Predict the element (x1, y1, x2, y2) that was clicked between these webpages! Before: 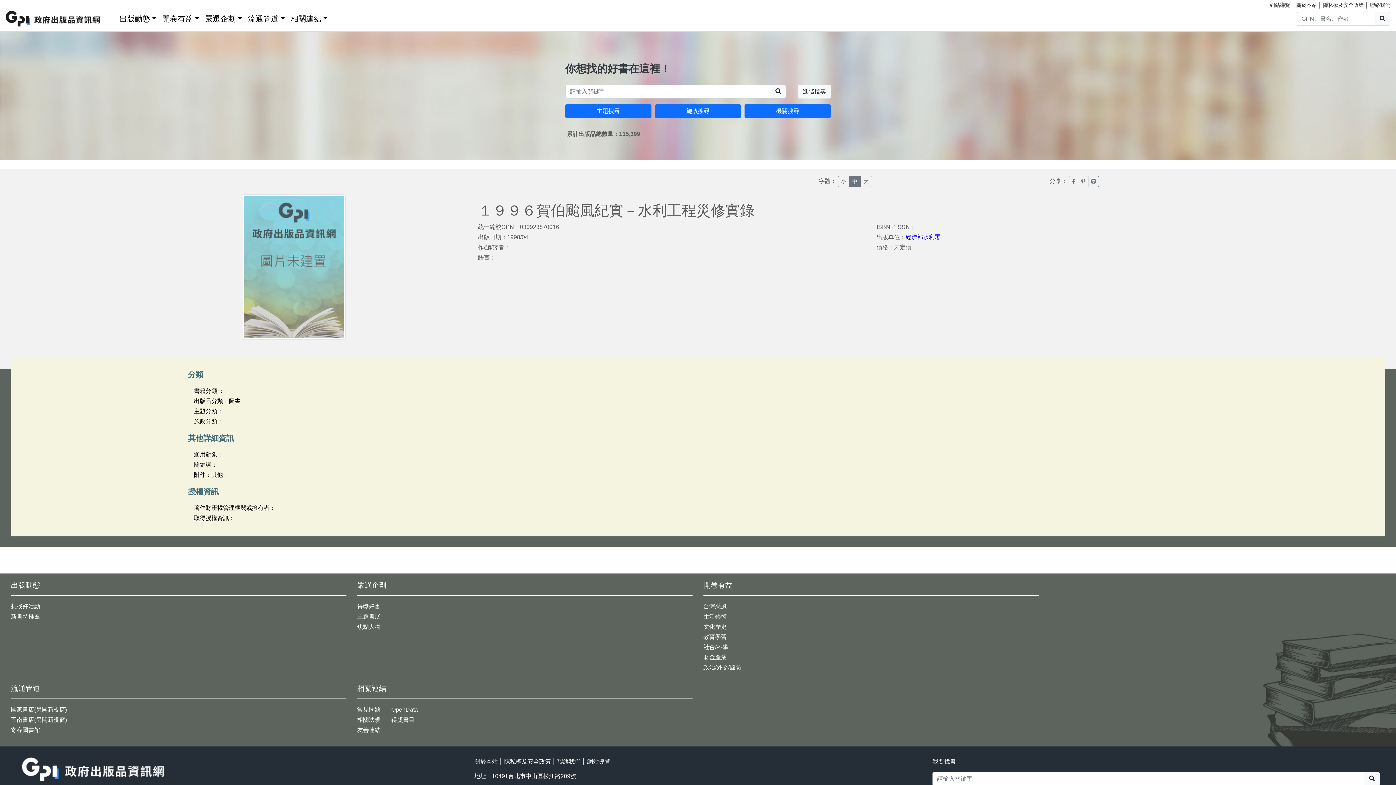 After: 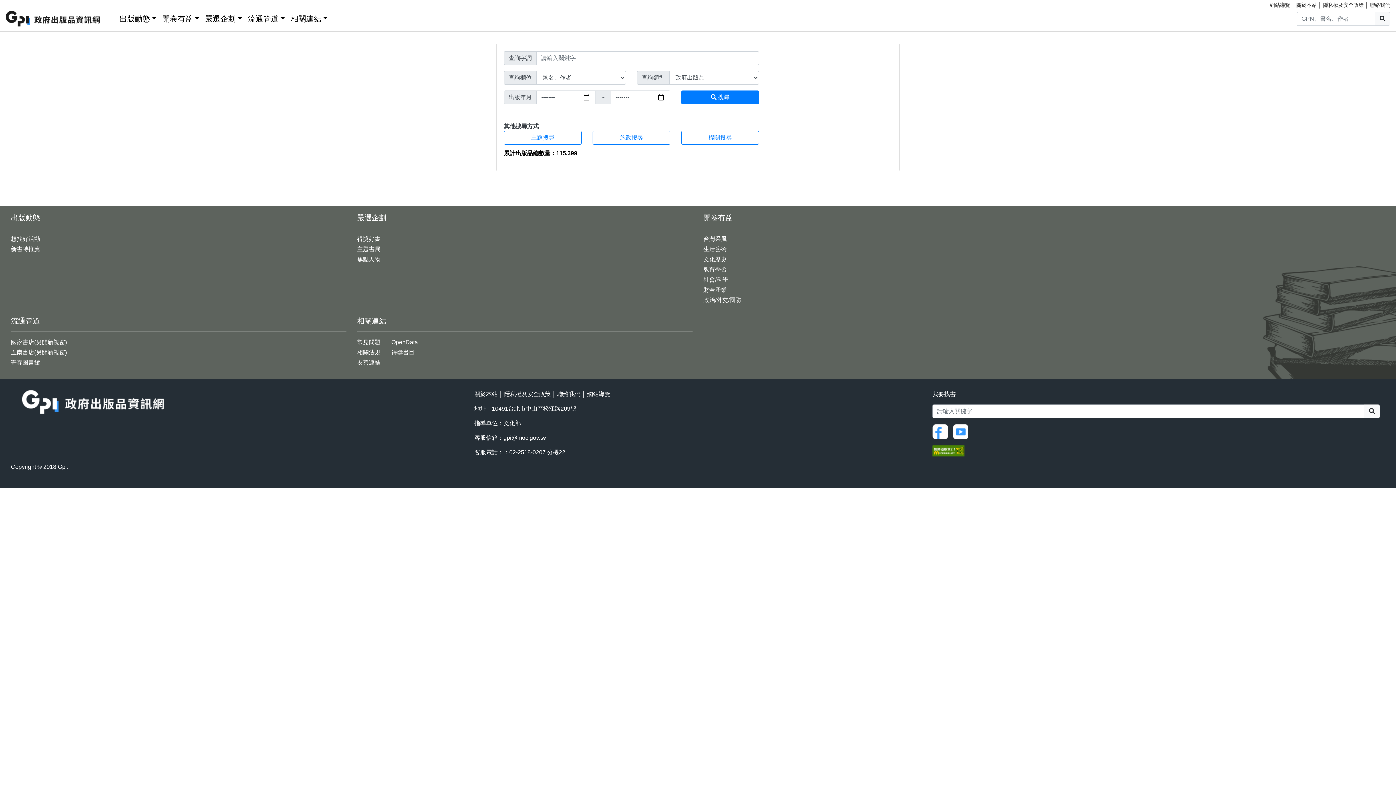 Action: label: 搜尋 bbox: (1375, 11, 1390, 25)